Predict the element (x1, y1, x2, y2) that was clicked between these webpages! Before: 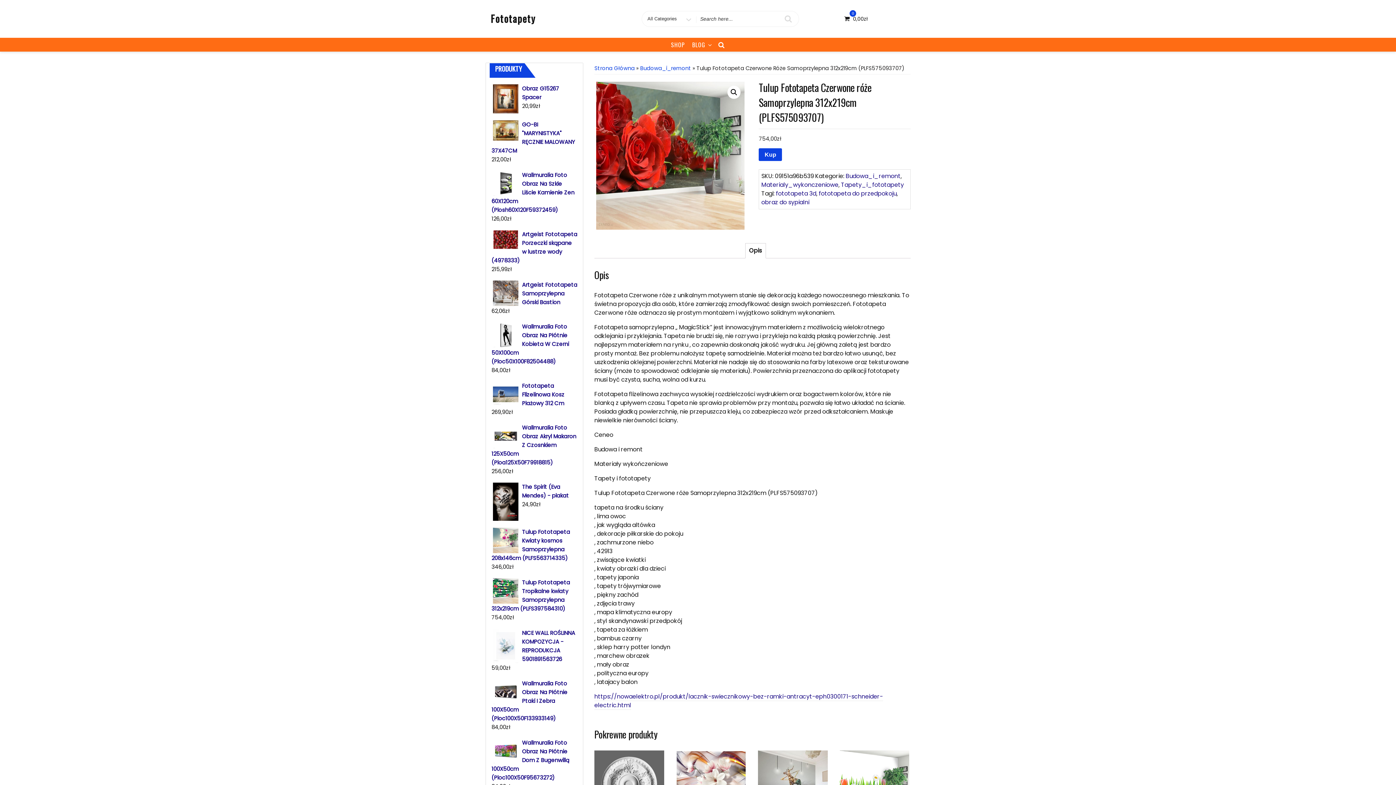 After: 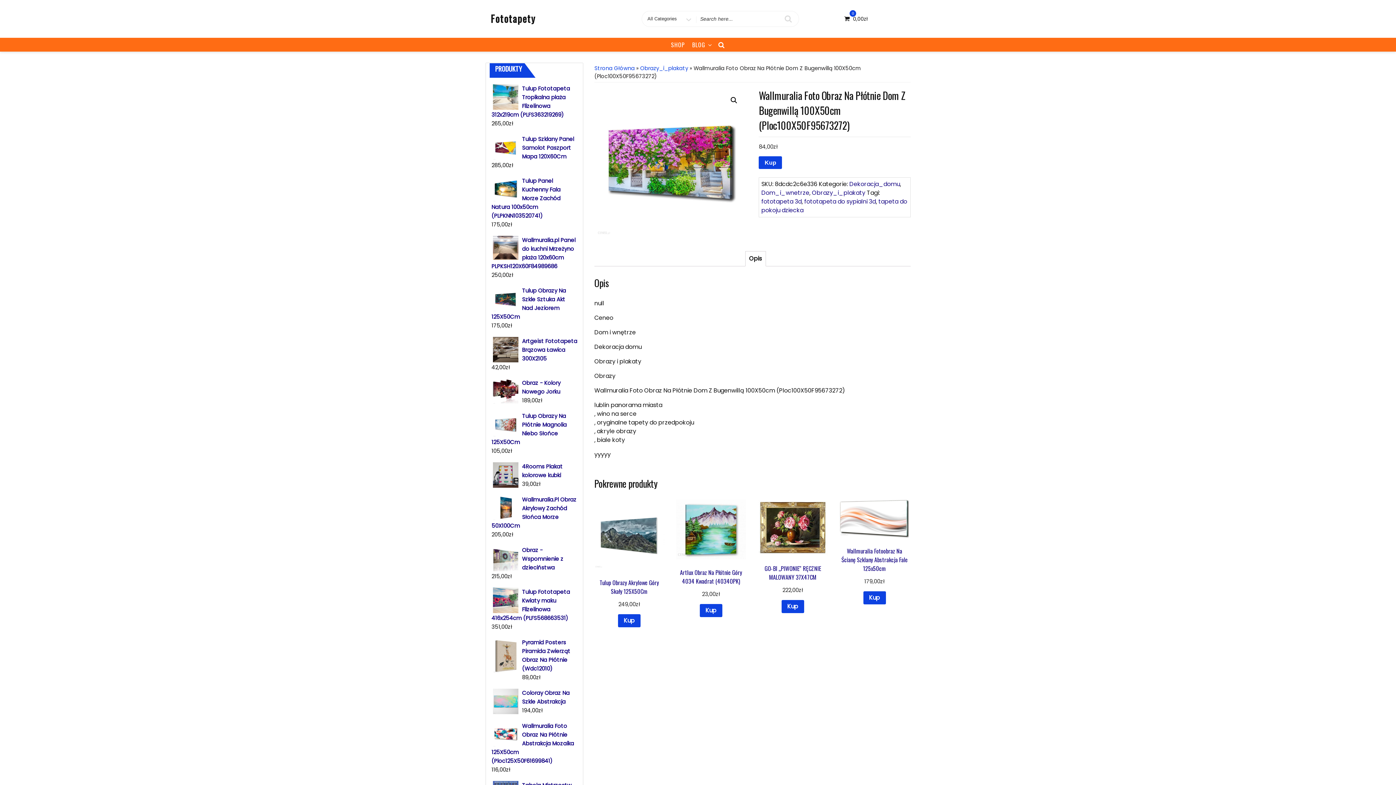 Action: bbox: (491, 739, 577, 782) label: Wallmuralia Foto Obraz Na Płótnie Dom Z Bugenwillą 100X50cm (Ploc100X50F95673272)